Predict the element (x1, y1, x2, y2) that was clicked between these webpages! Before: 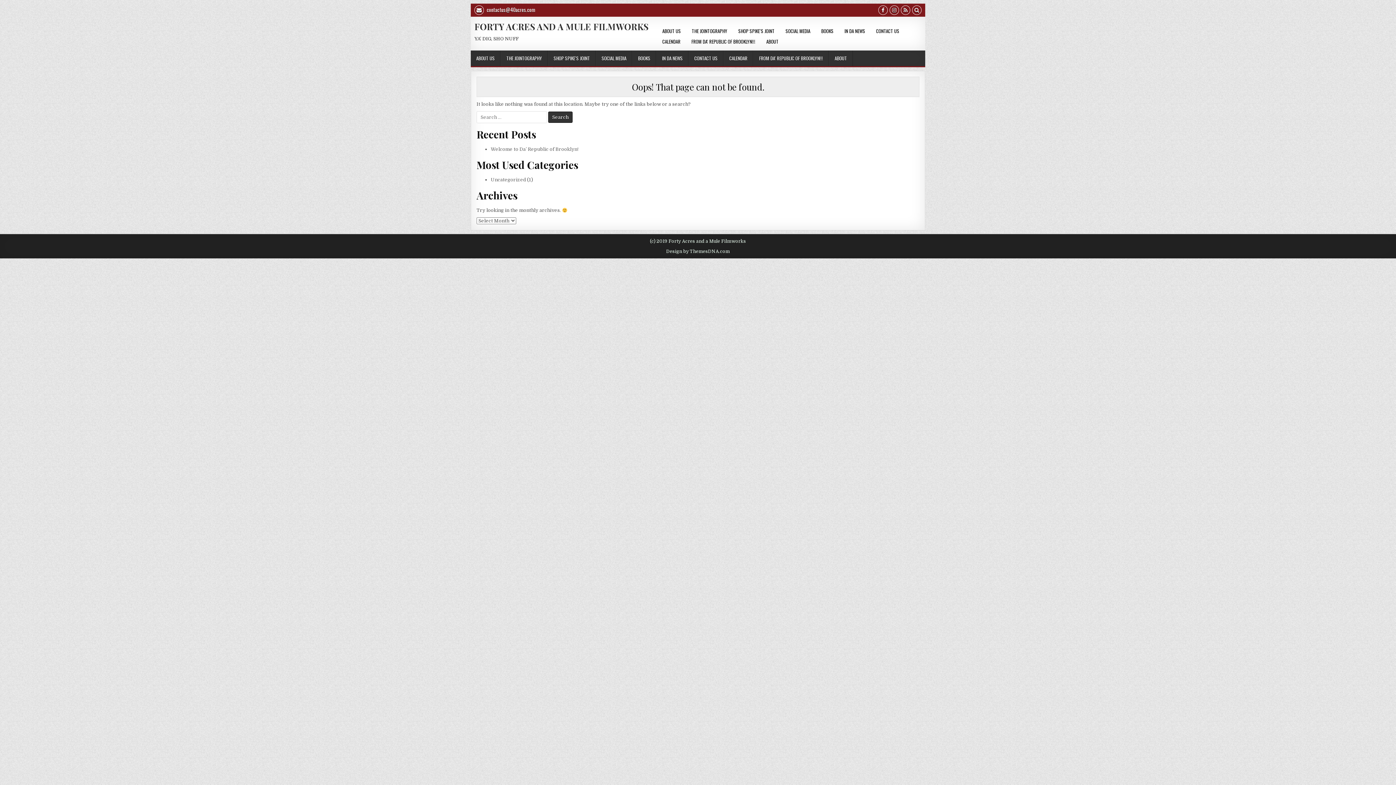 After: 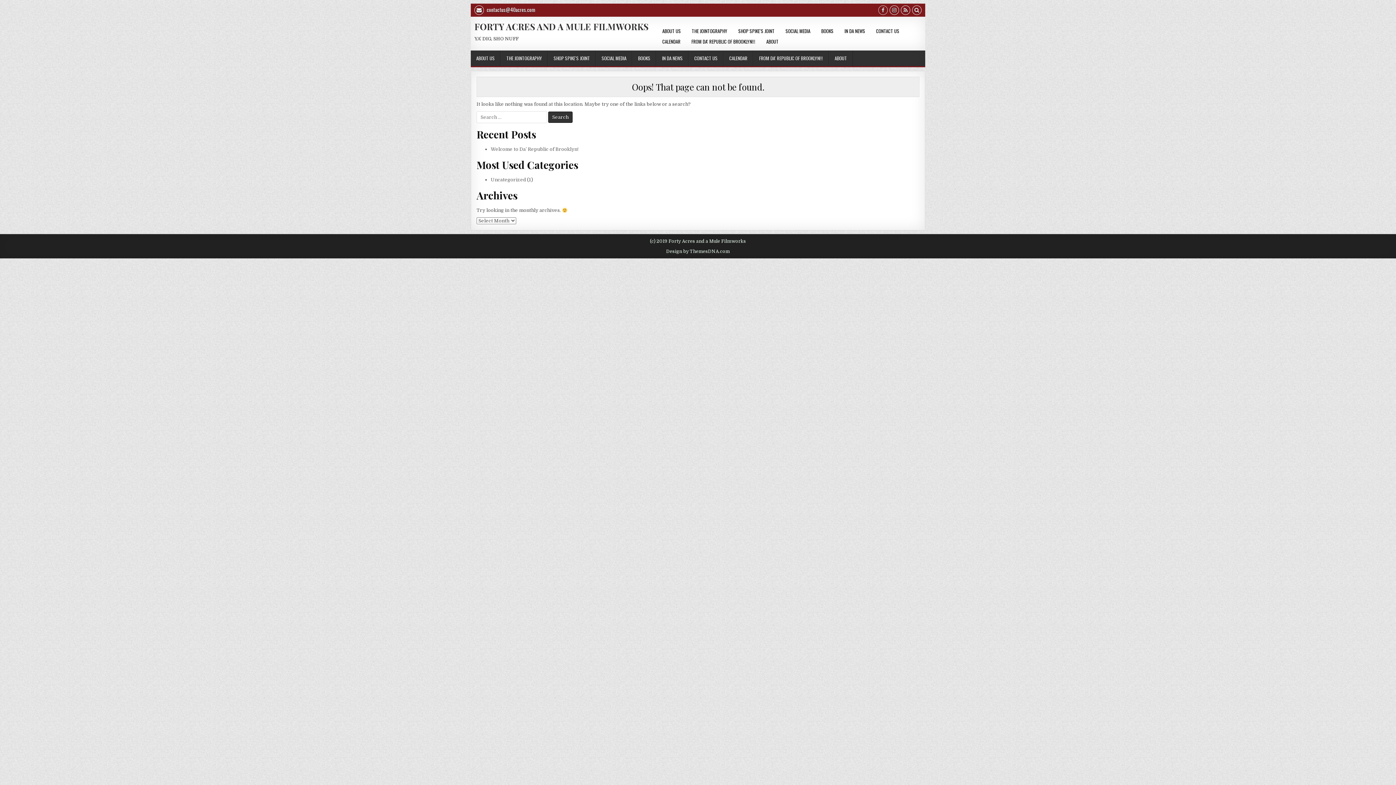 Action: bbox: (878, 5, 888, 16)